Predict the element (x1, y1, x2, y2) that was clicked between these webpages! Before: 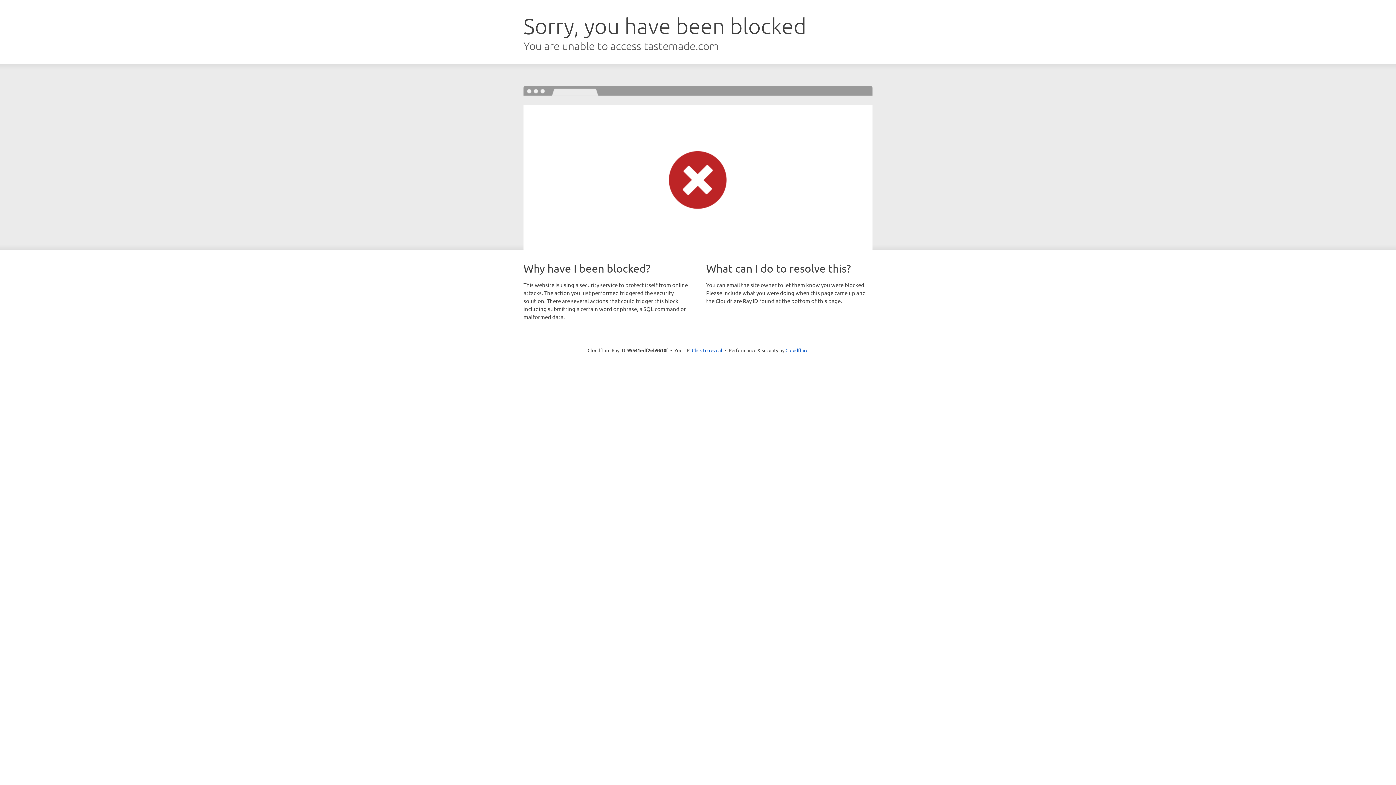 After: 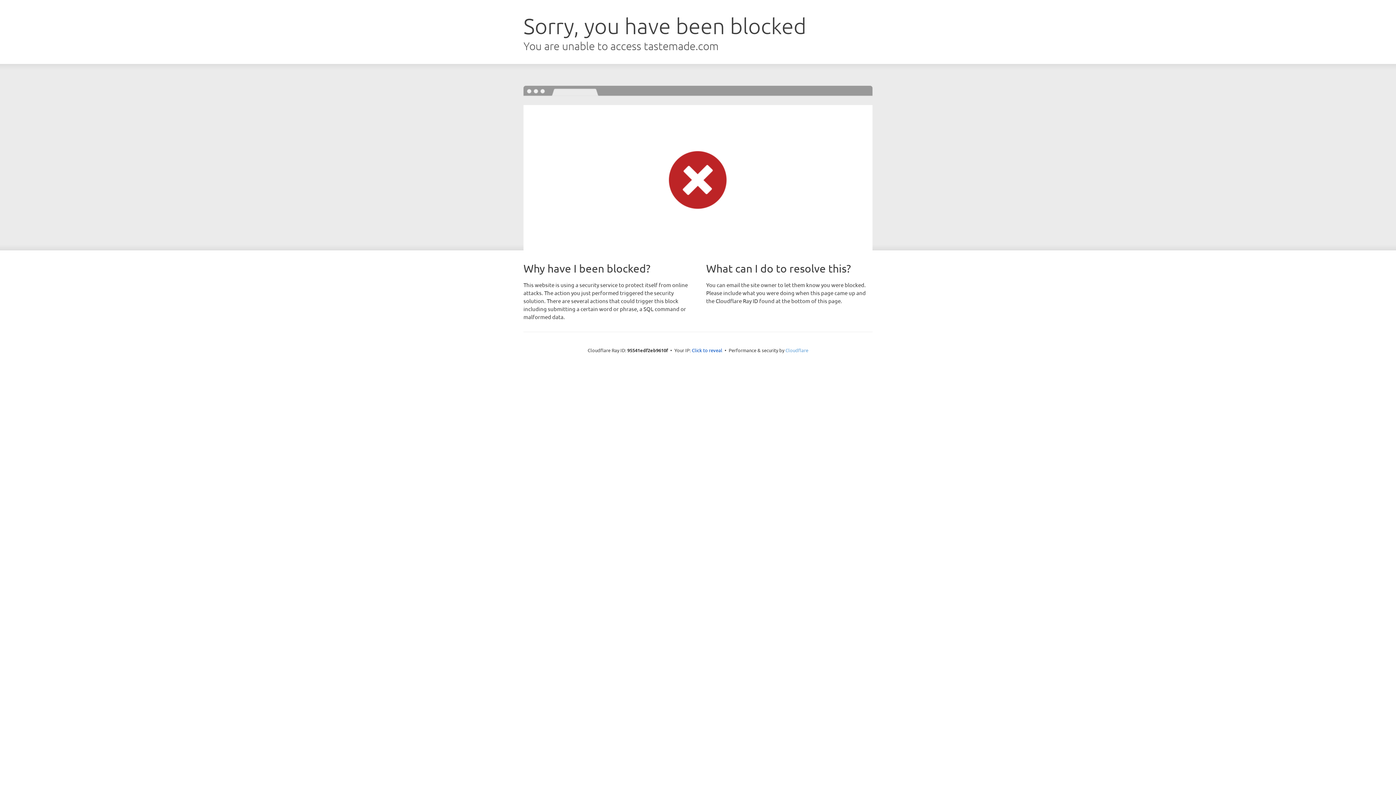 Action: label: Cloudflare bbox: (785, 347, 808, 353)